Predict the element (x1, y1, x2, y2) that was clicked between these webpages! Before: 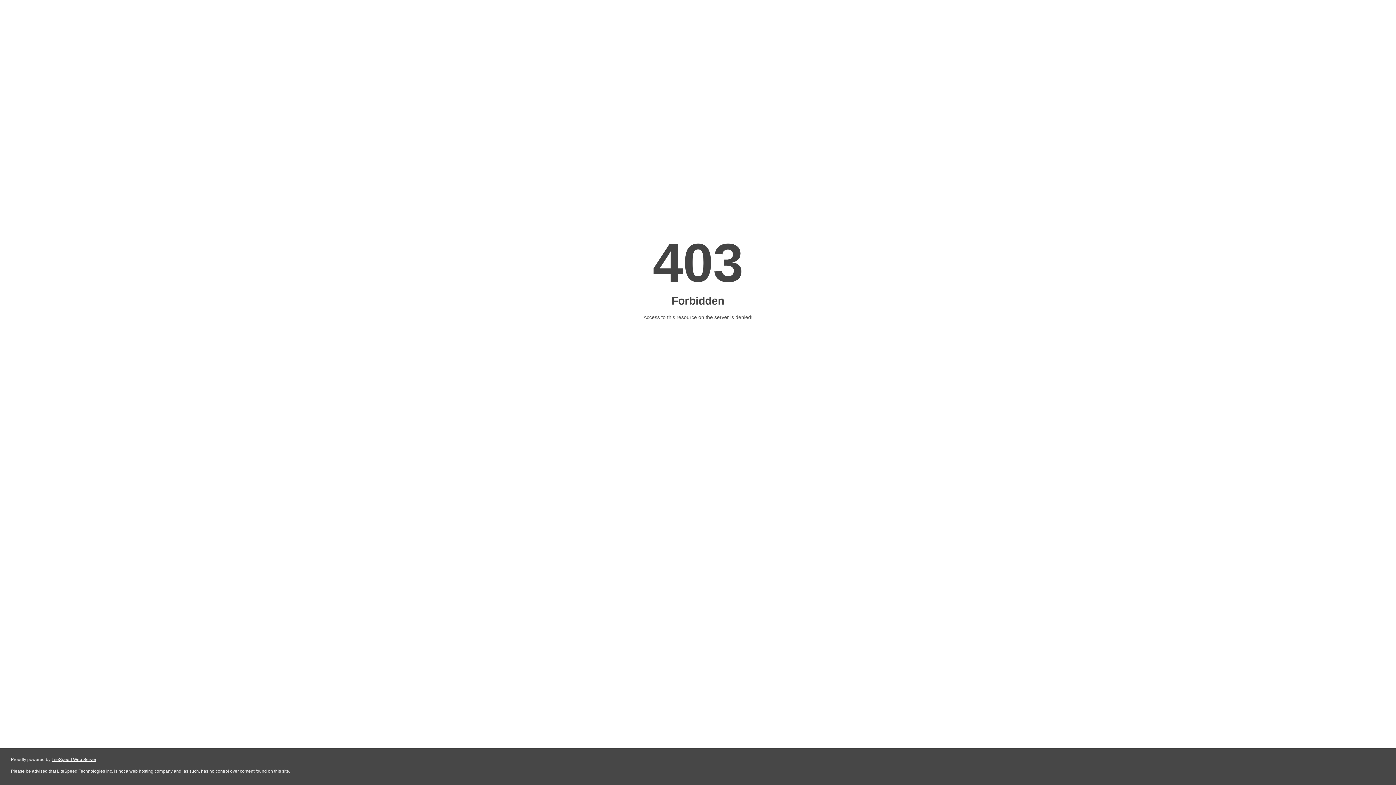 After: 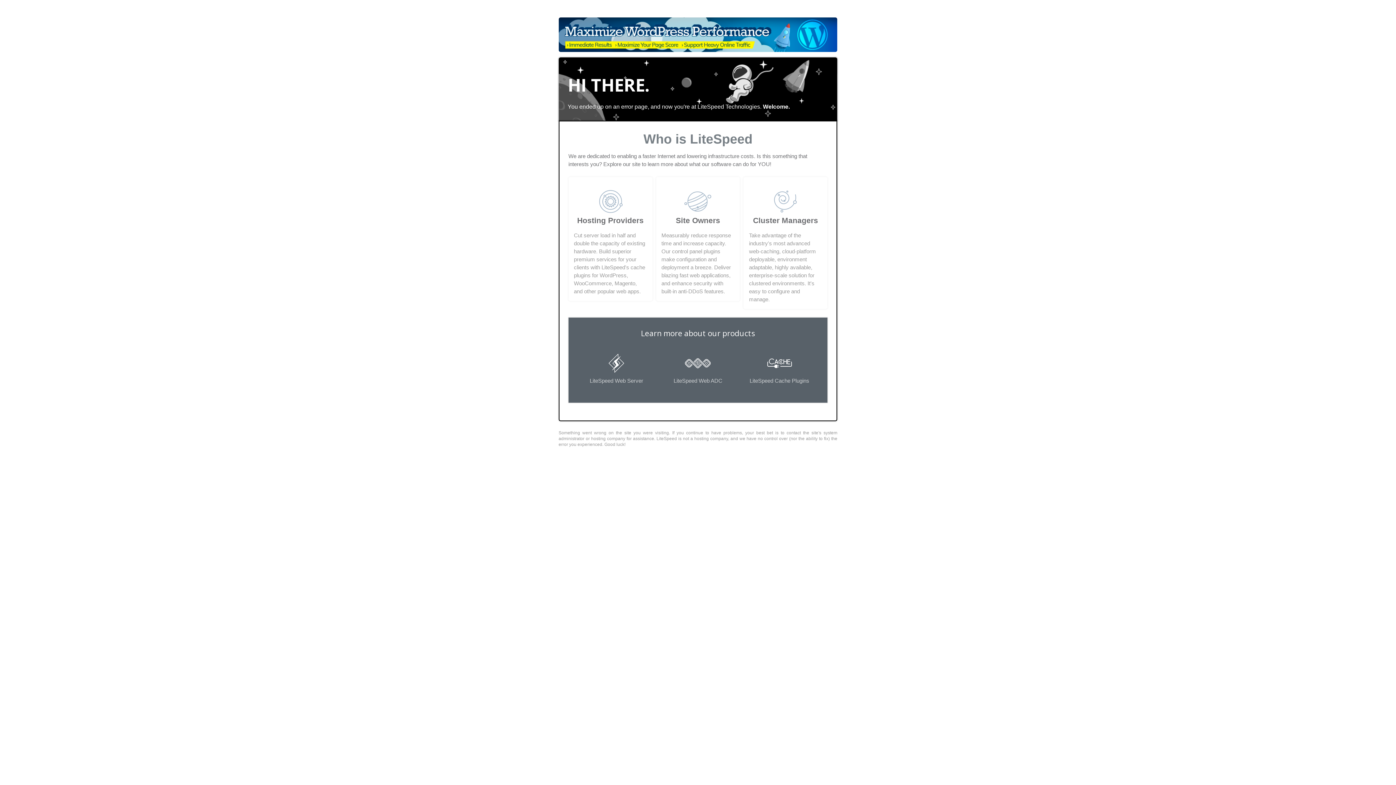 Action: label: LiteSpeed Web Server bbox: (51, 757, 96, 762)